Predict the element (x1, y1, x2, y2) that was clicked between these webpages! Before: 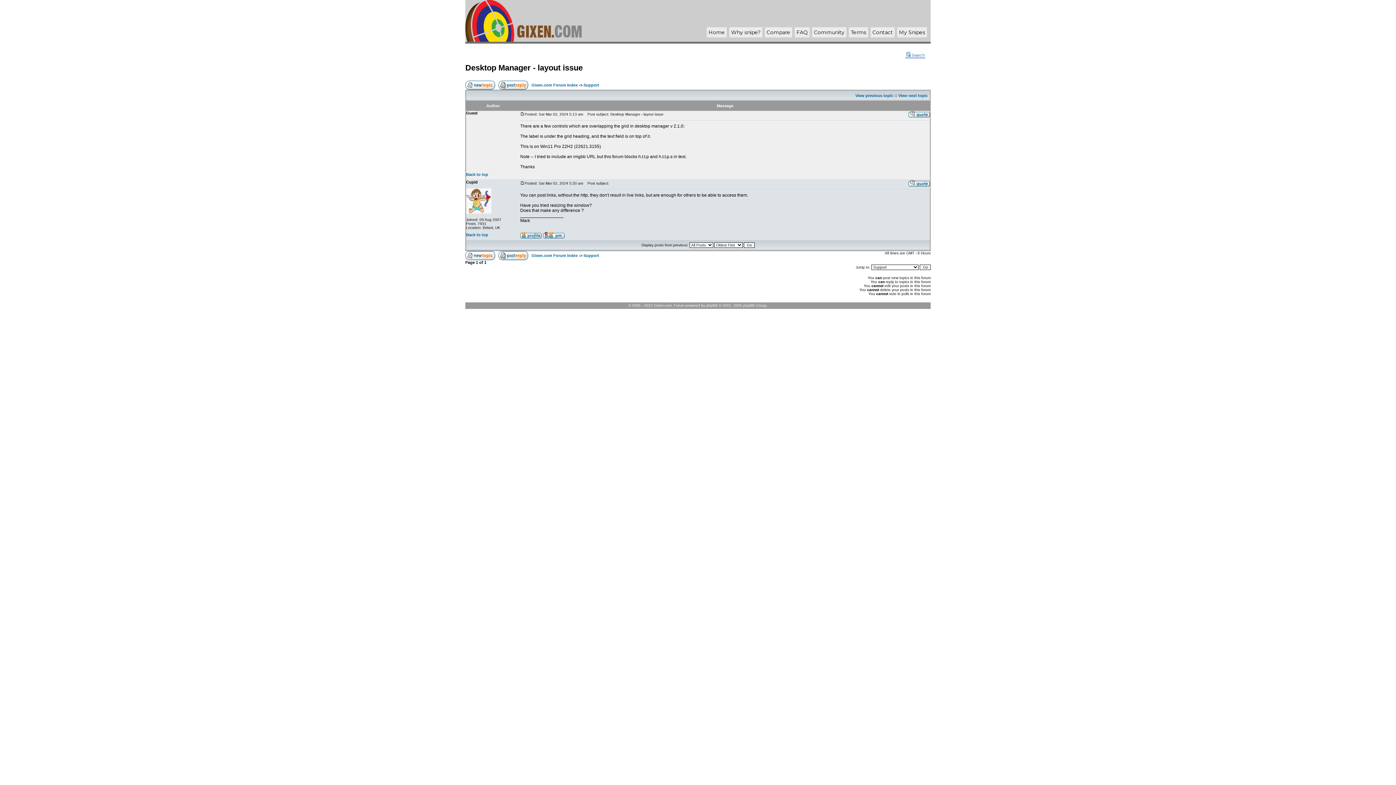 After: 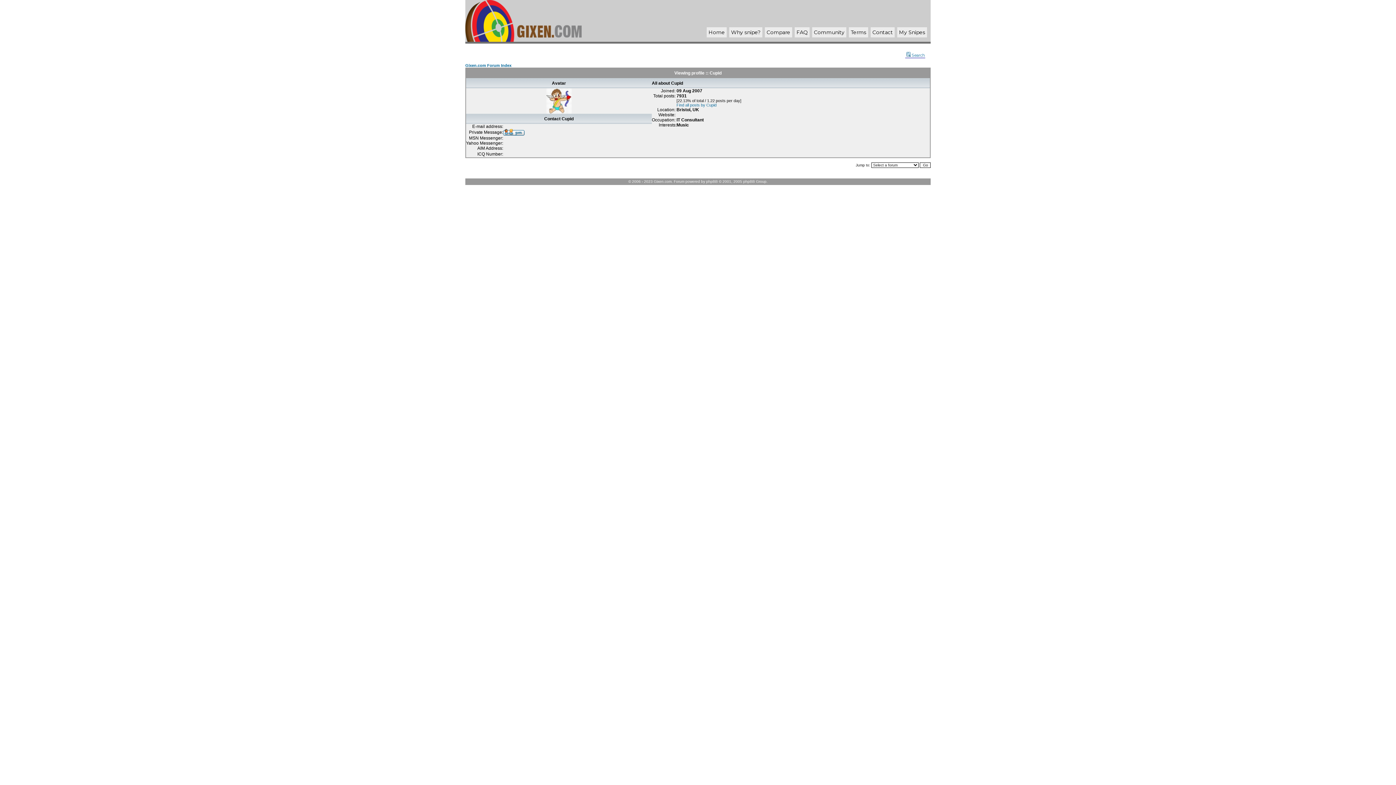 Action: bbox: (520, 233, 541, 239)